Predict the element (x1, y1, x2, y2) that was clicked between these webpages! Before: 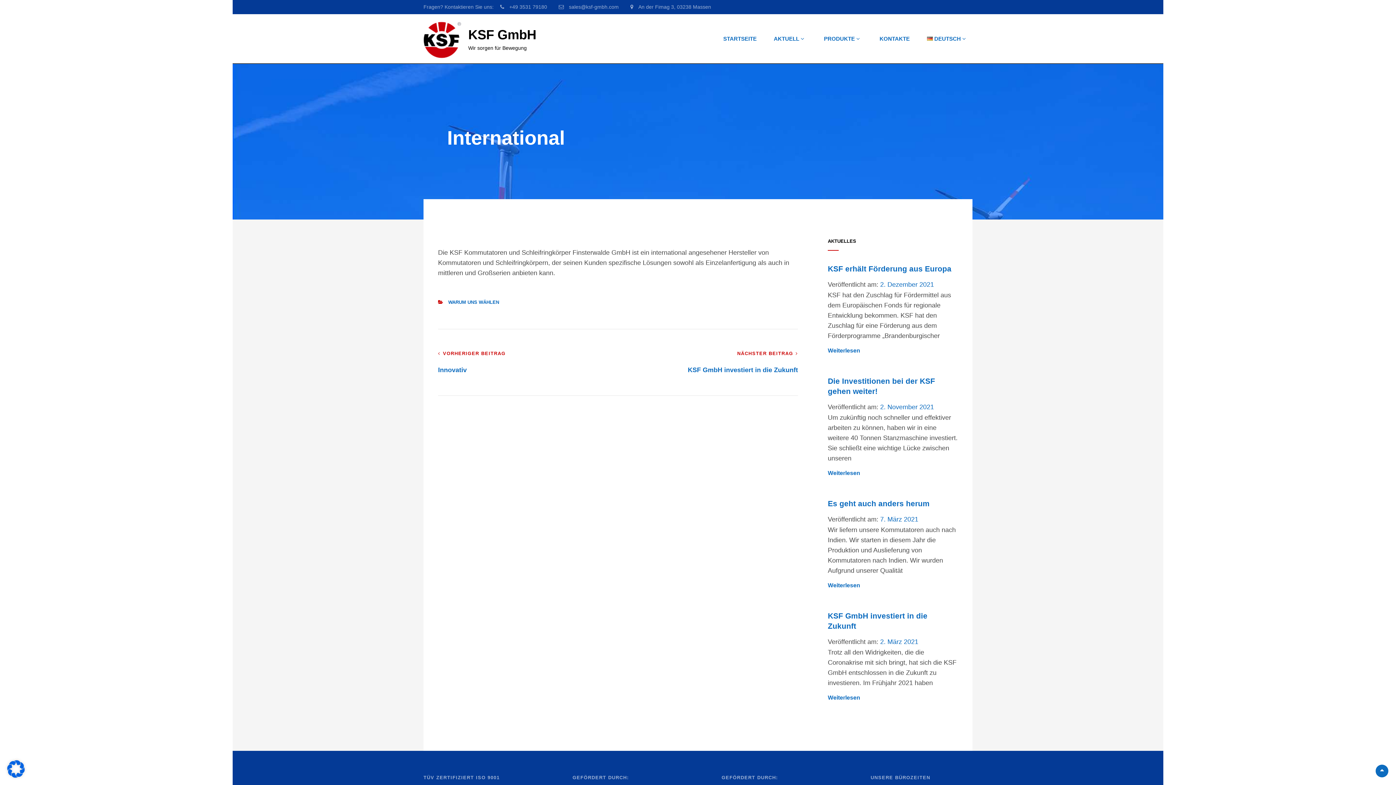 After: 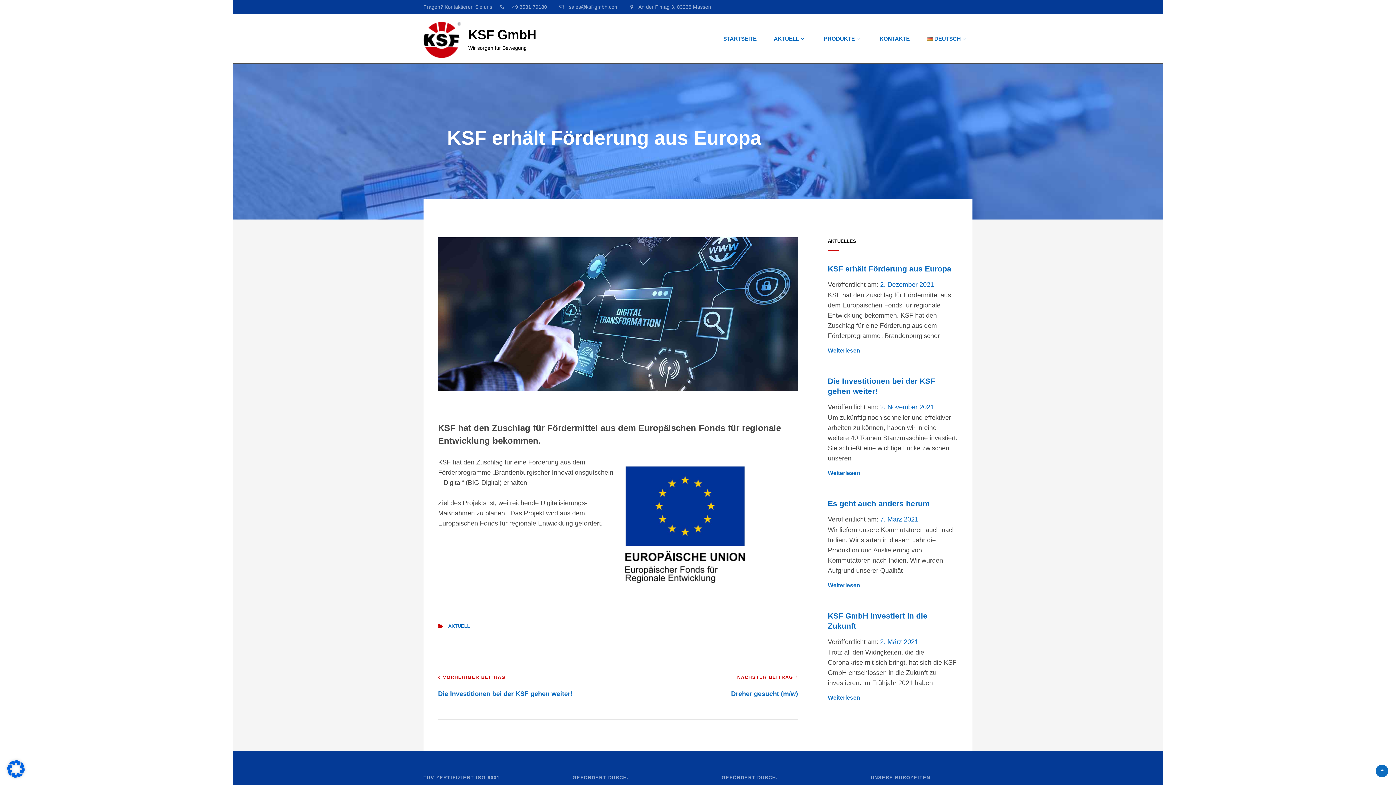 Action: label: 2. Dezember 2021 bbox: (880, 281, 934, 288)